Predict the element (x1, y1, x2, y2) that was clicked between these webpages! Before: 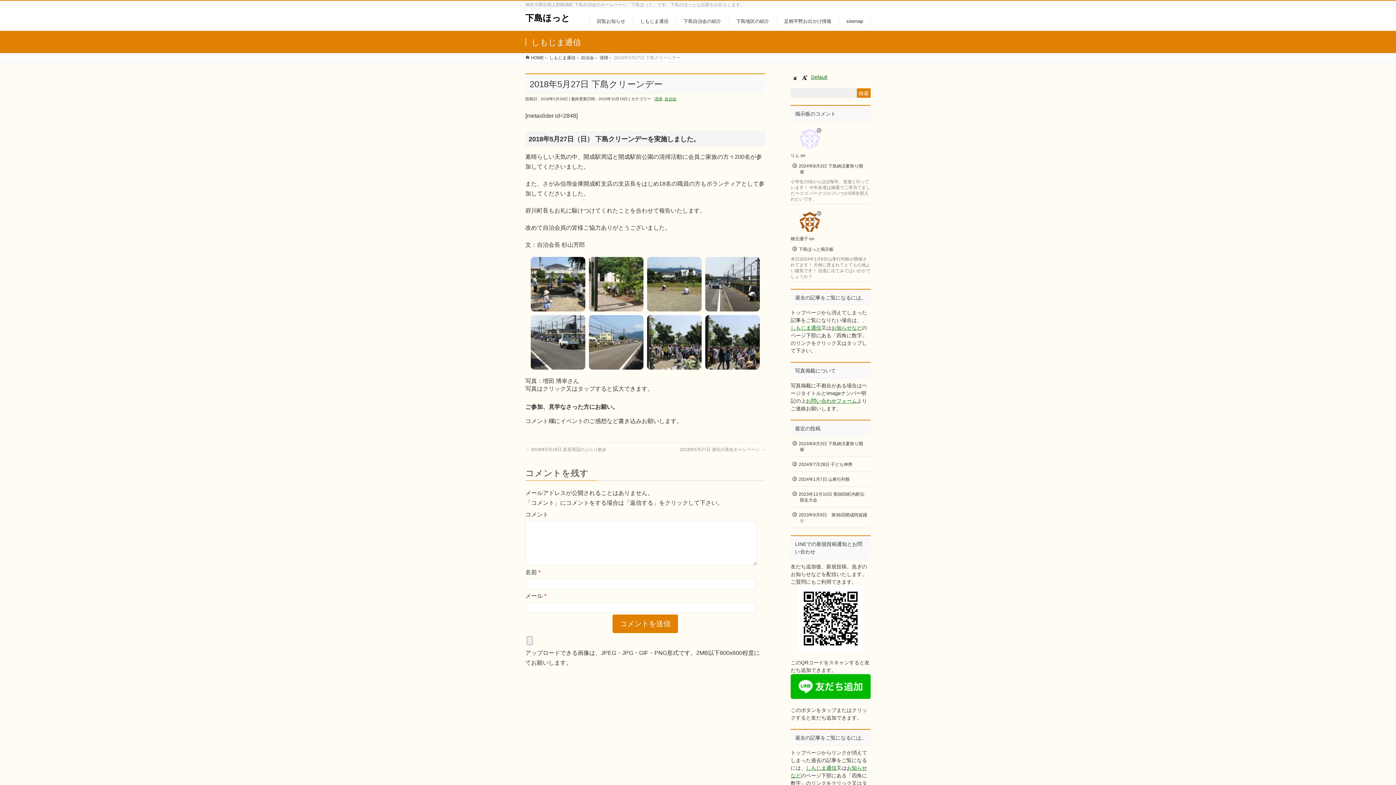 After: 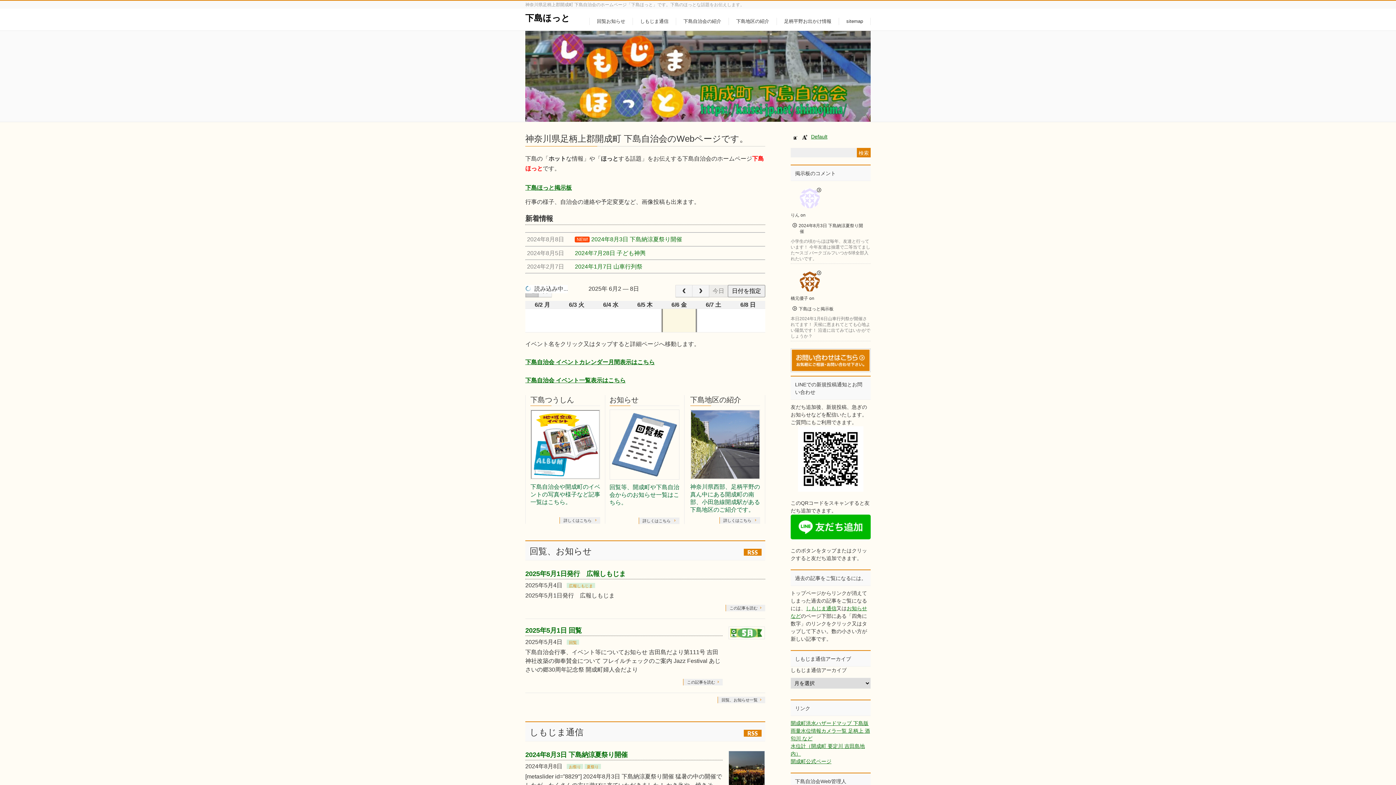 Action: label: HOME bbox: (525, 55, 544, 60)